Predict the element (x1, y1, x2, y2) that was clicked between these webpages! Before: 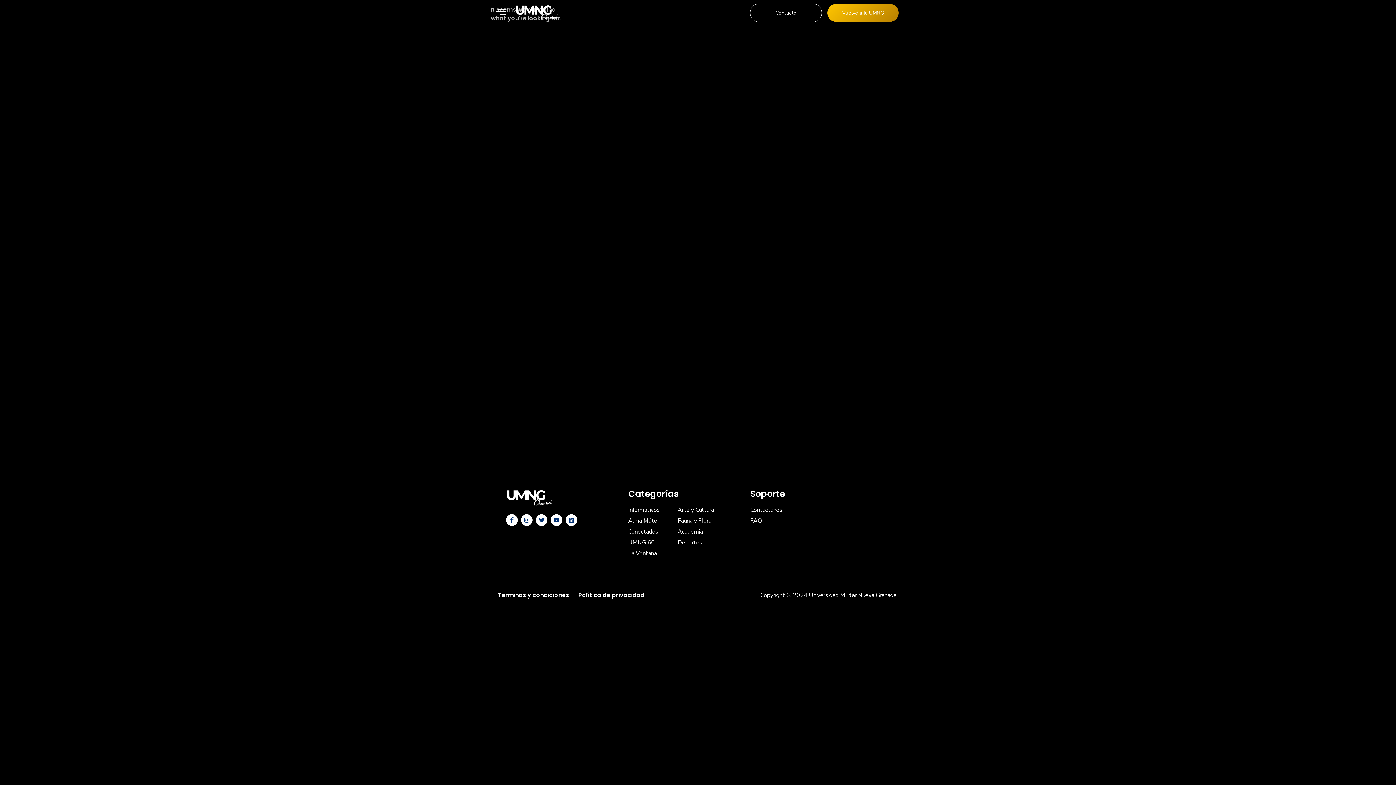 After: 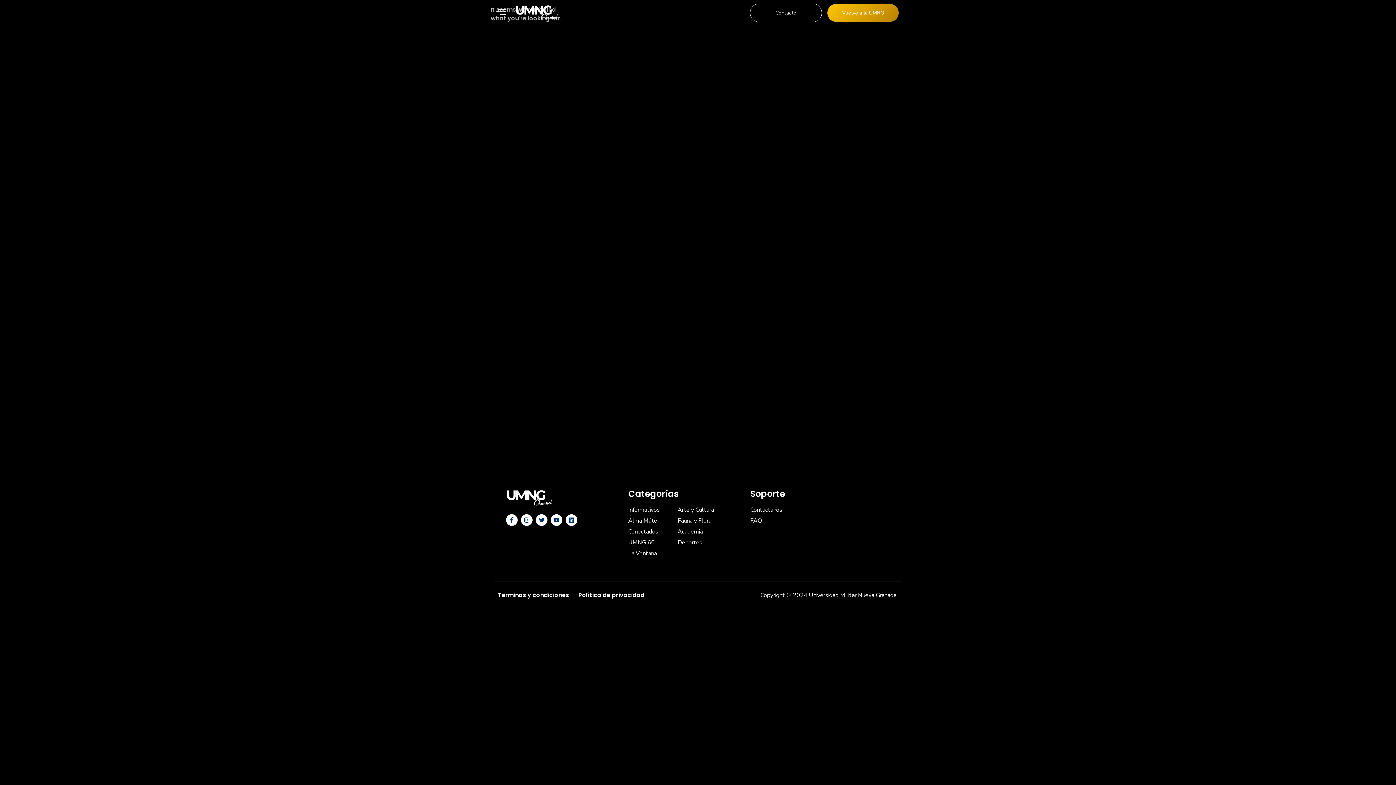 Action: bbox: (628, 527, 677, 536) label: Conectados